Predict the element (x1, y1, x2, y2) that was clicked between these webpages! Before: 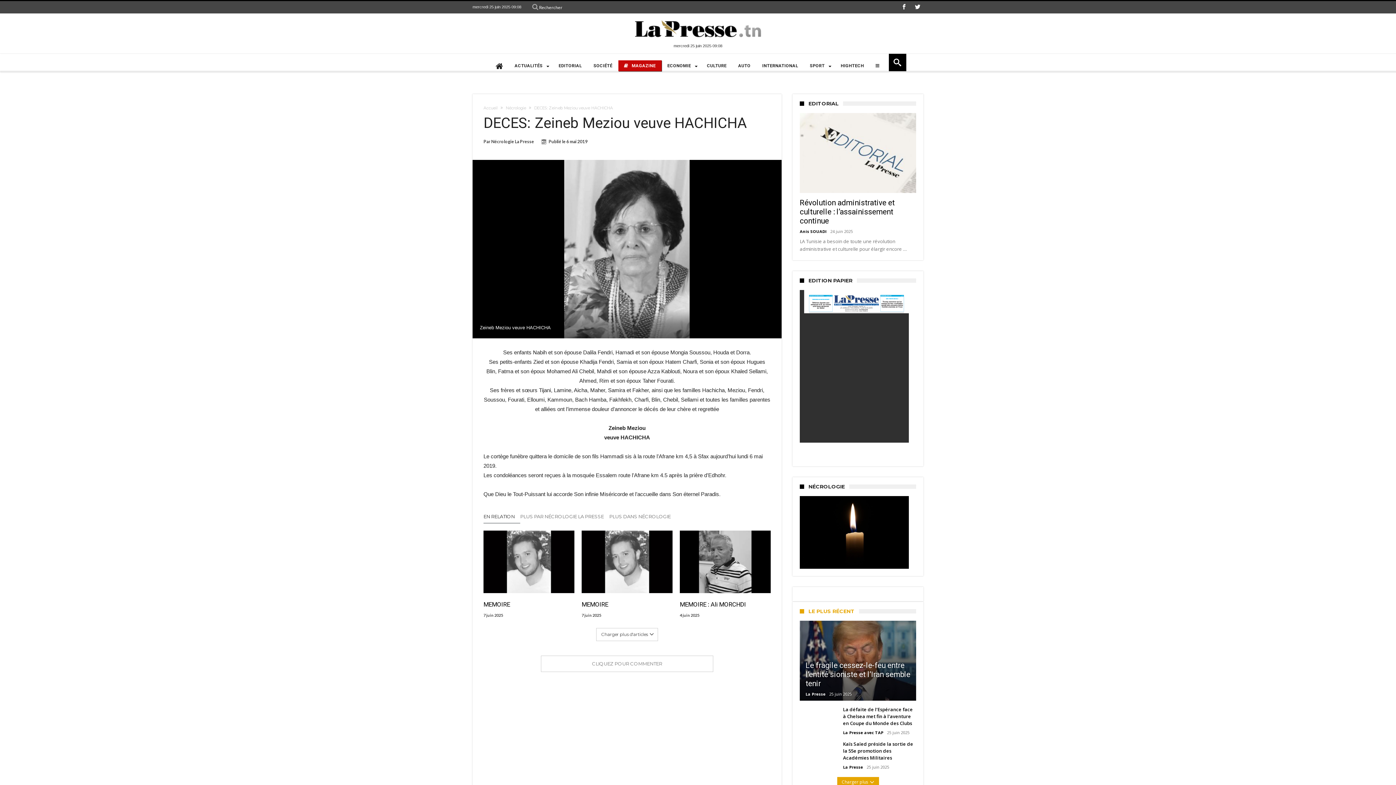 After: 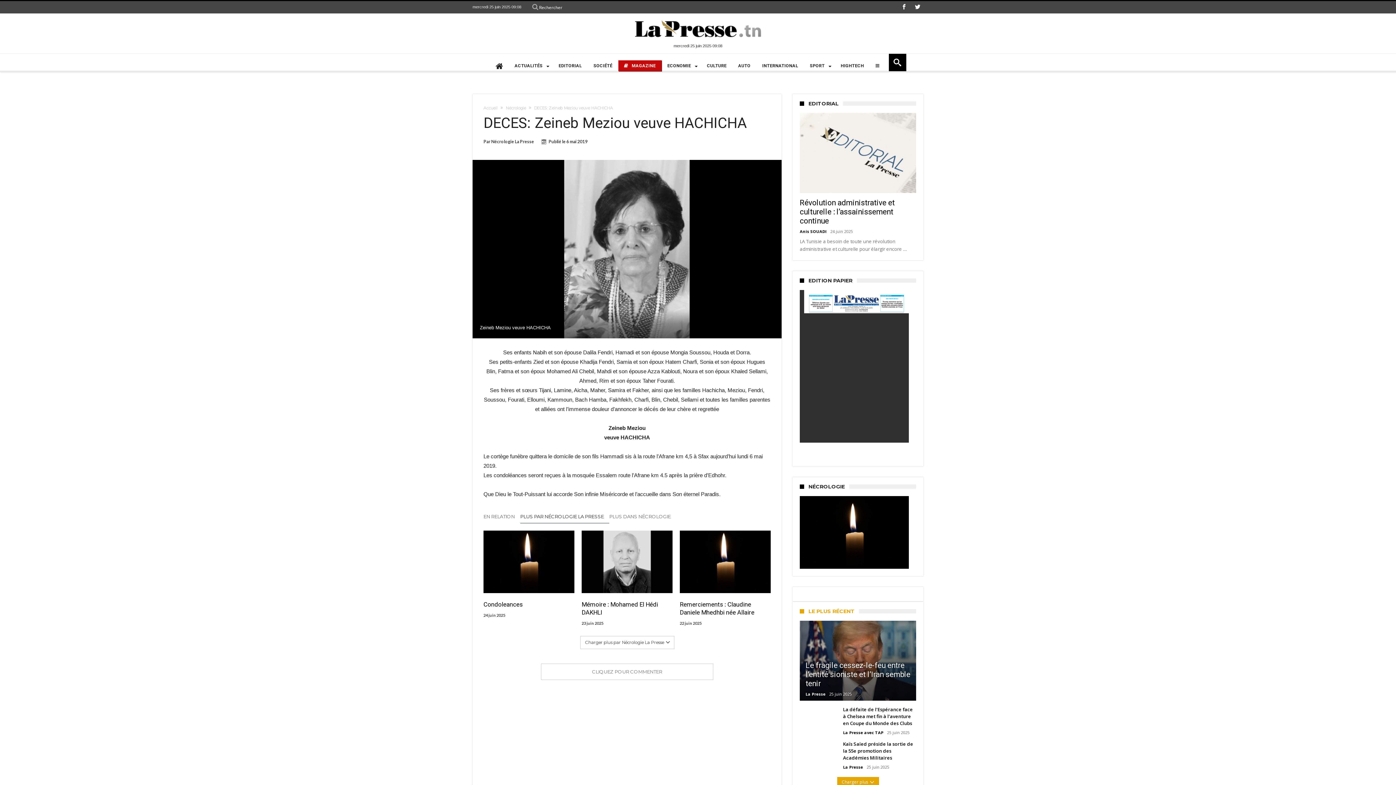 Action: bbox: (520, 513, 609, 524) label: PLUS PAR NÉCROLOGIE LA PRESSE